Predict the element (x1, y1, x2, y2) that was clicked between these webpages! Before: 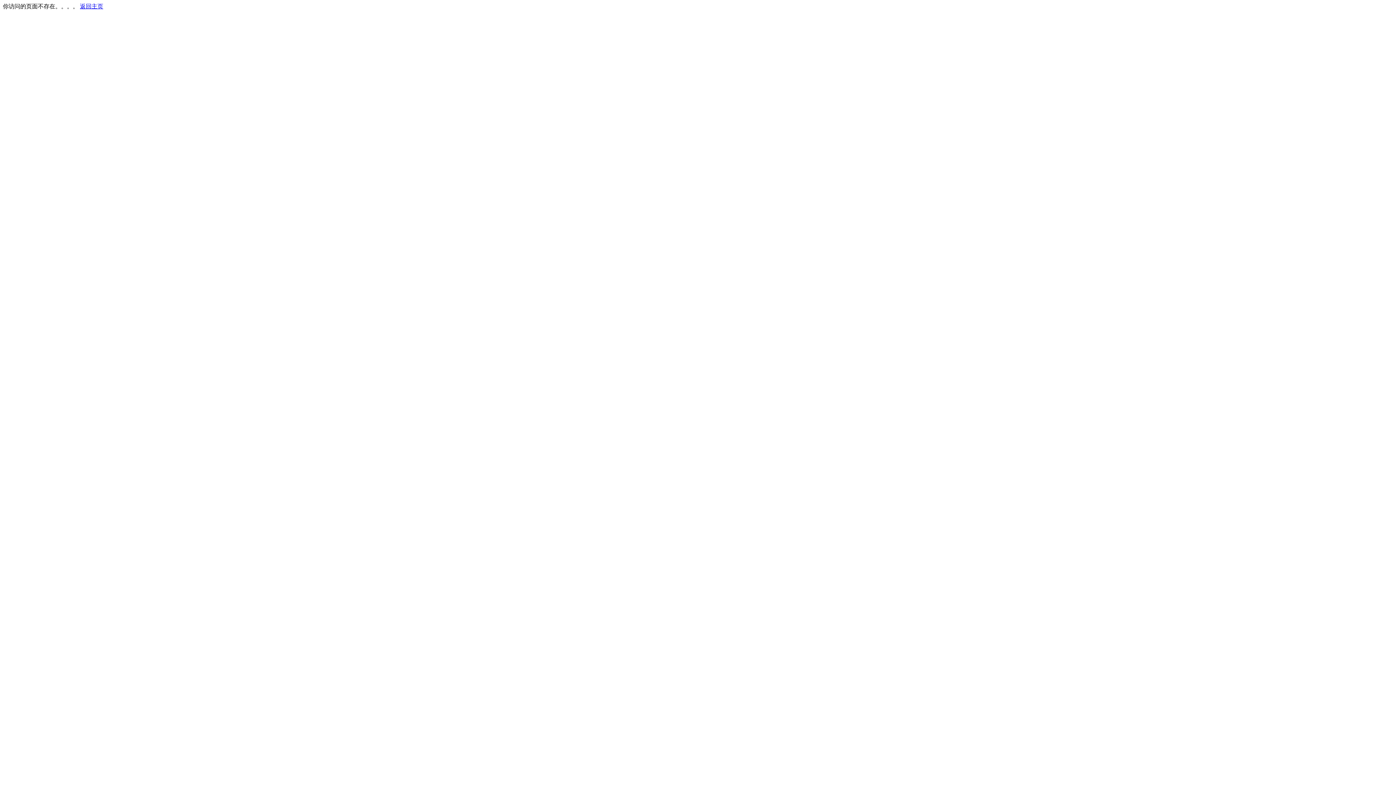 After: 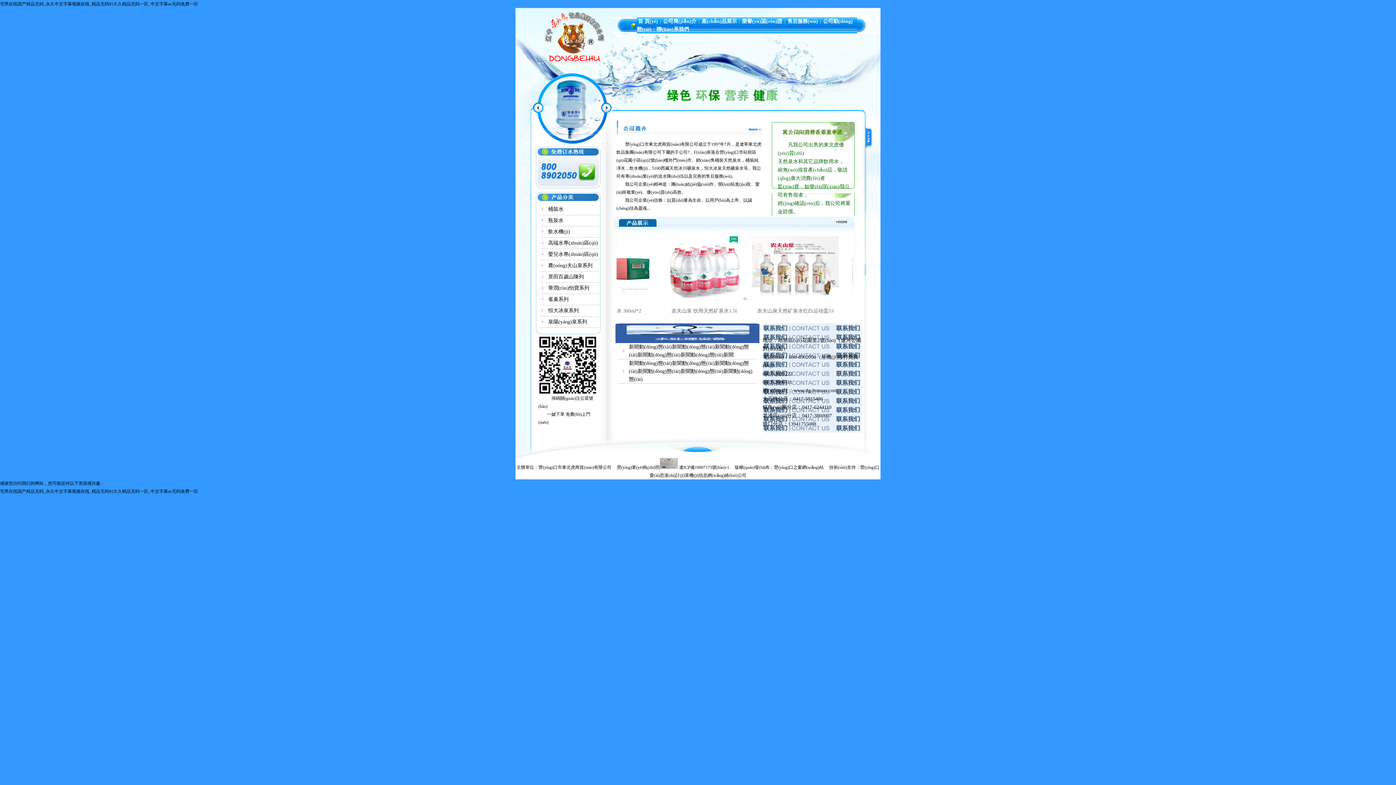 Action: bbox: (80, 3, 103, 9) label: 返回主页